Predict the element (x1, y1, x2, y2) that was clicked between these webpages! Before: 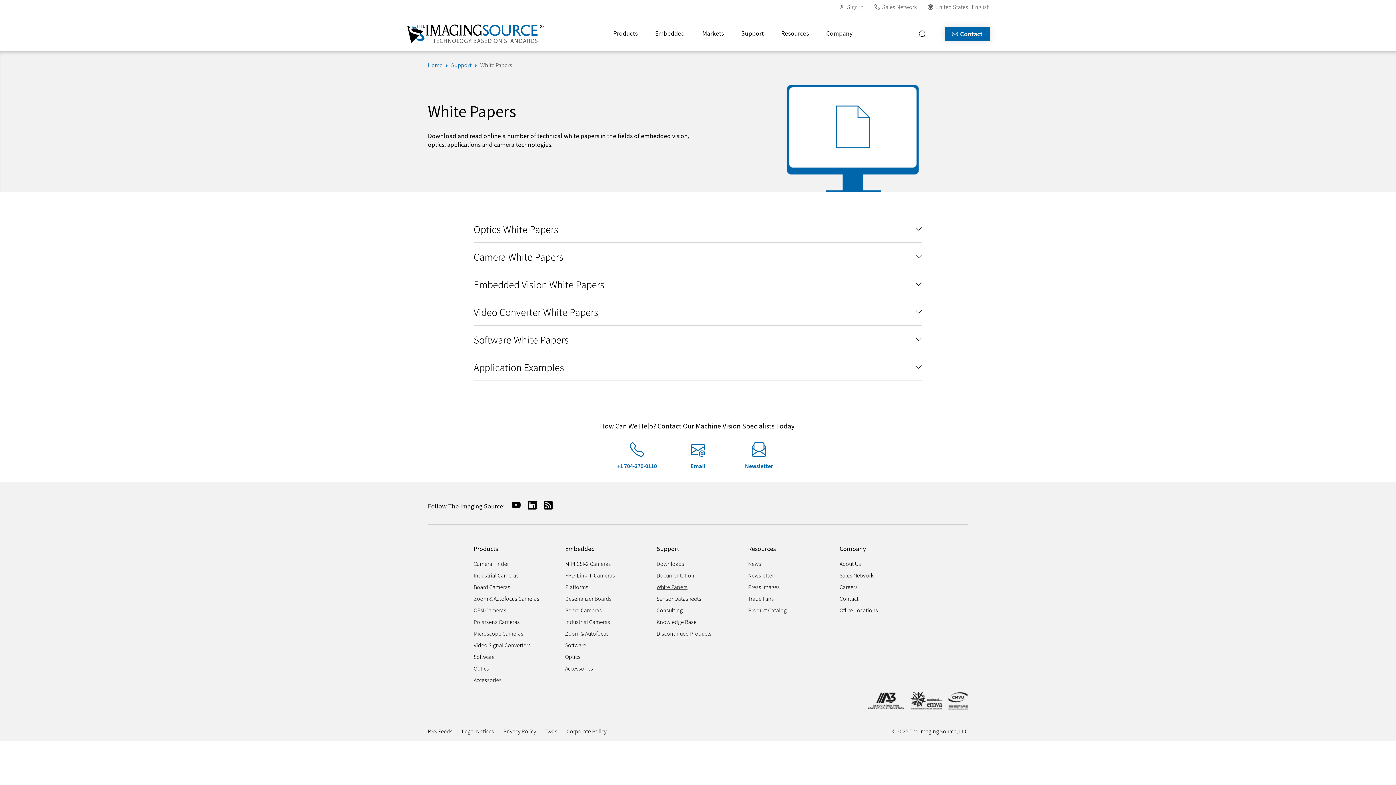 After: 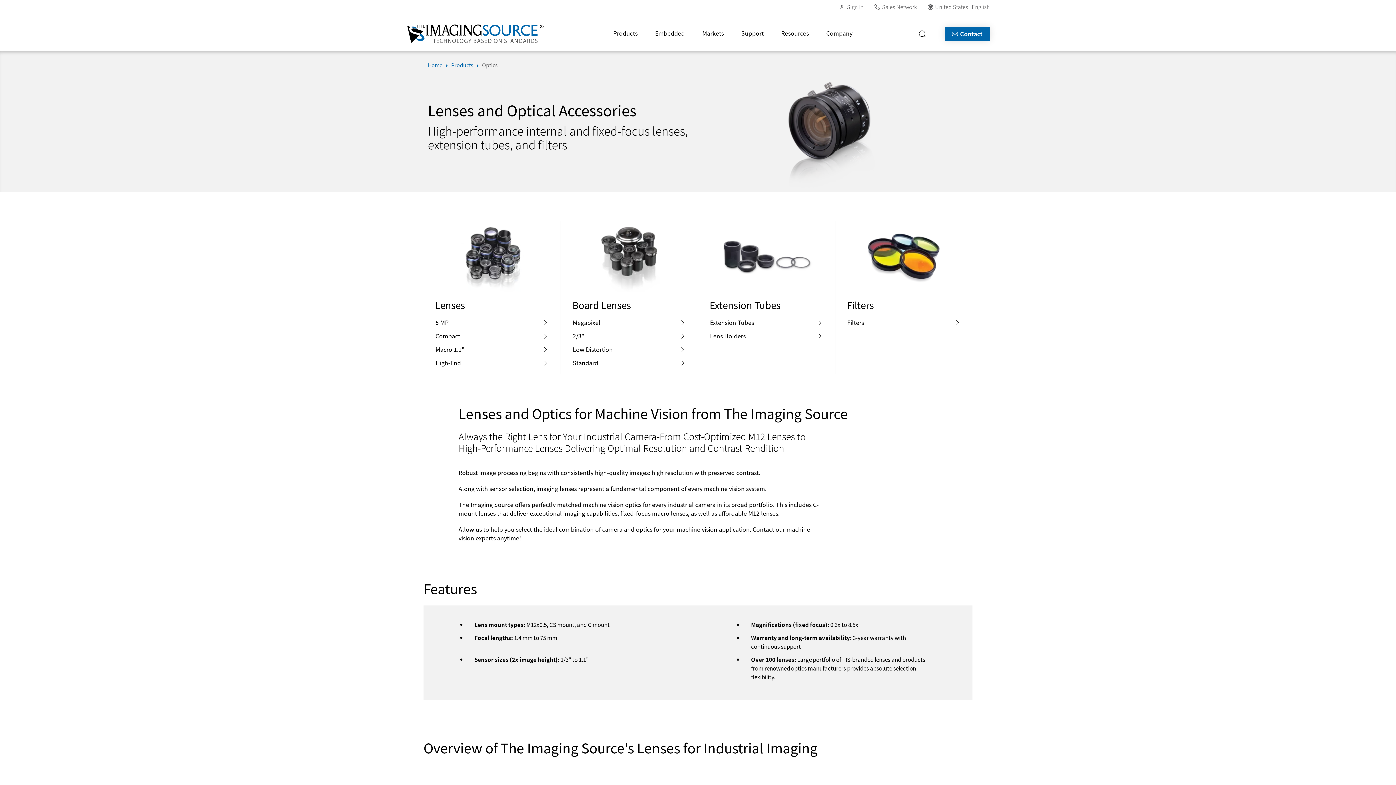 Action: bbox: (473, 662, 489, 674) label: Optics